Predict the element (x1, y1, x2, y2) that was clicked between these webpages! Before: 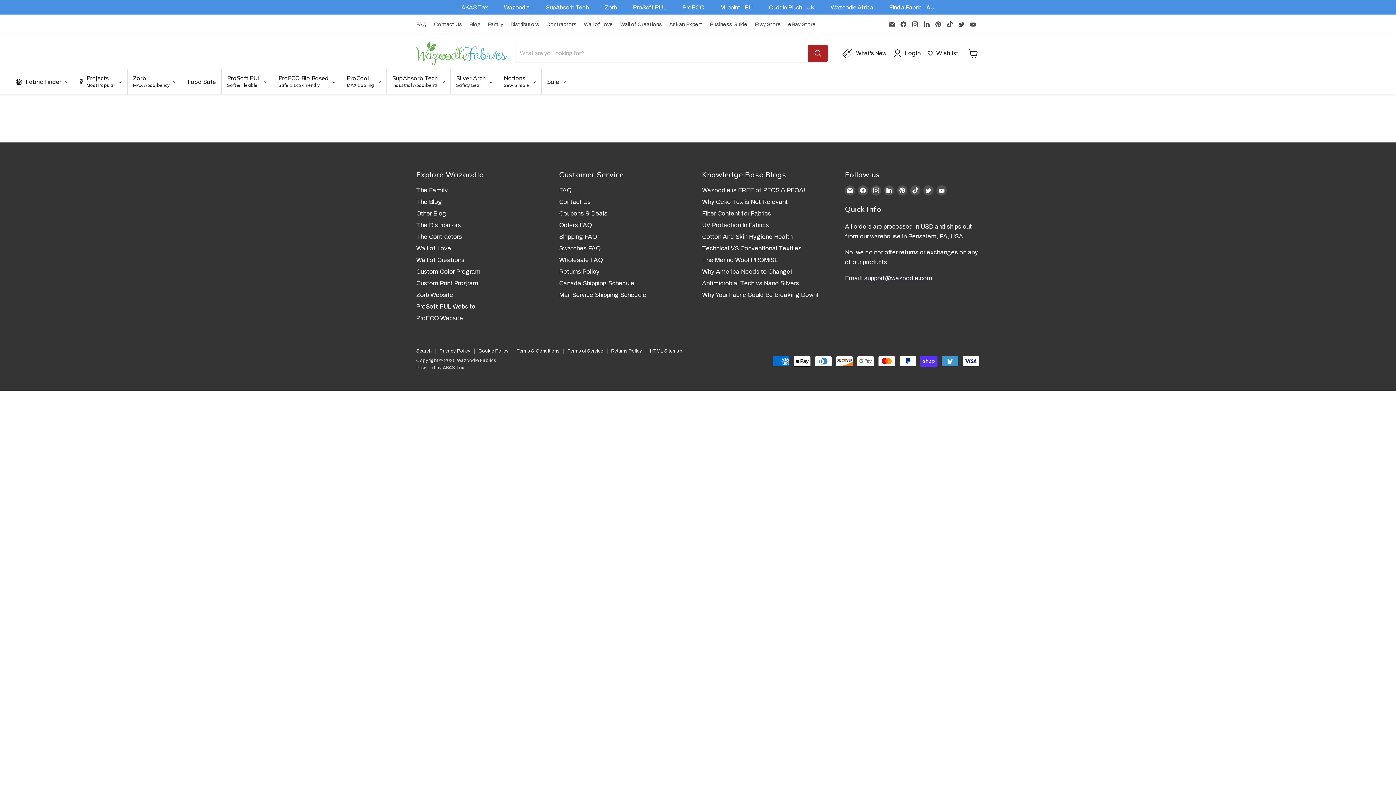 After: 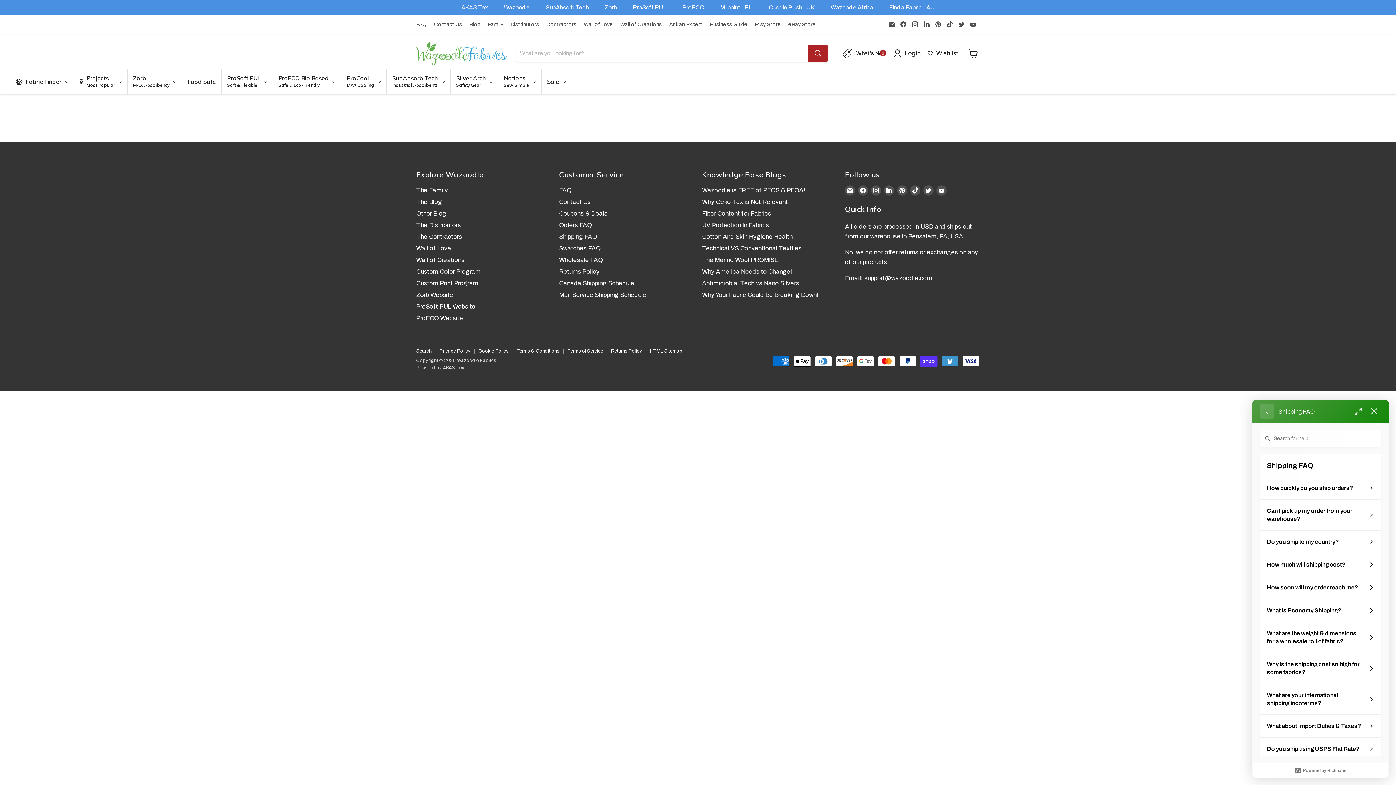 Action: bbox: (559, 233, 597, 240) label: Shipping FAQ